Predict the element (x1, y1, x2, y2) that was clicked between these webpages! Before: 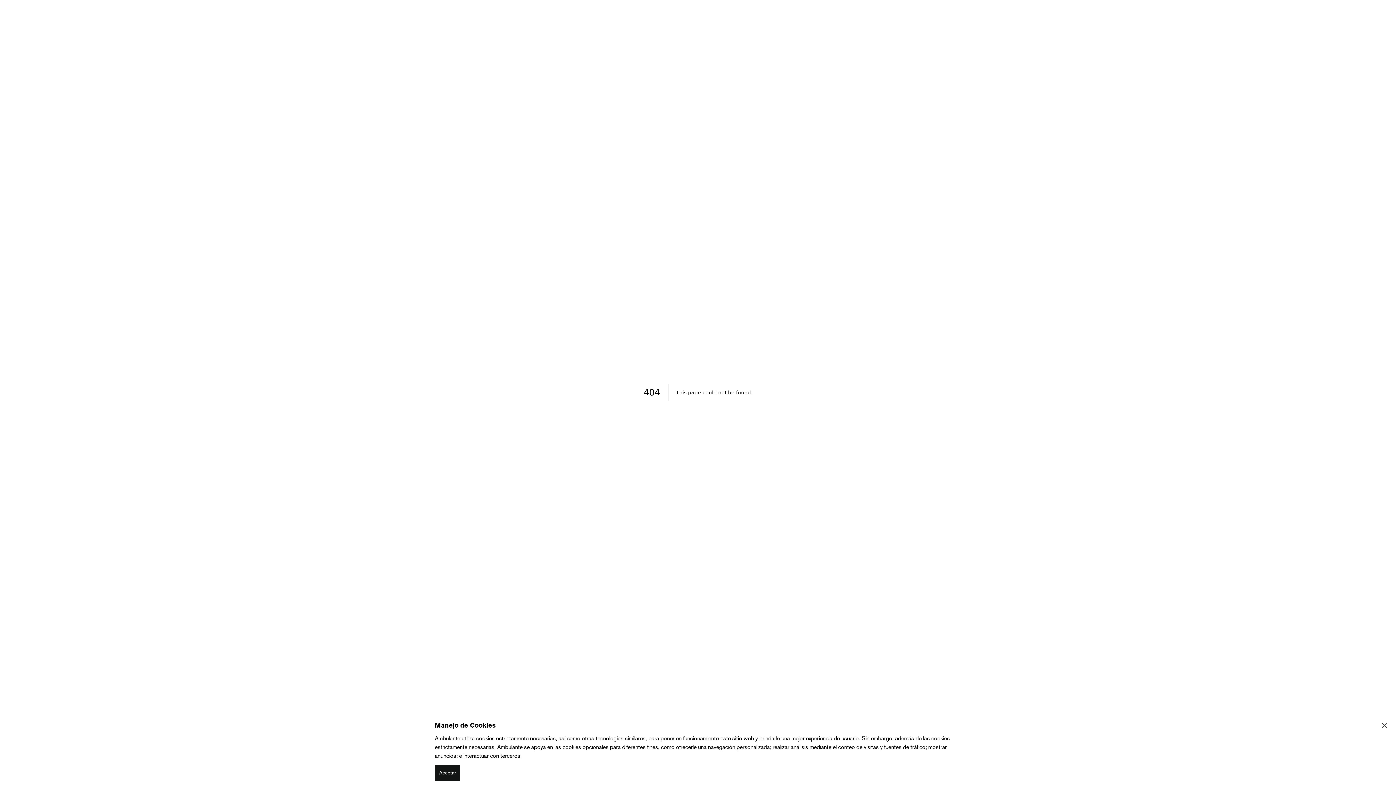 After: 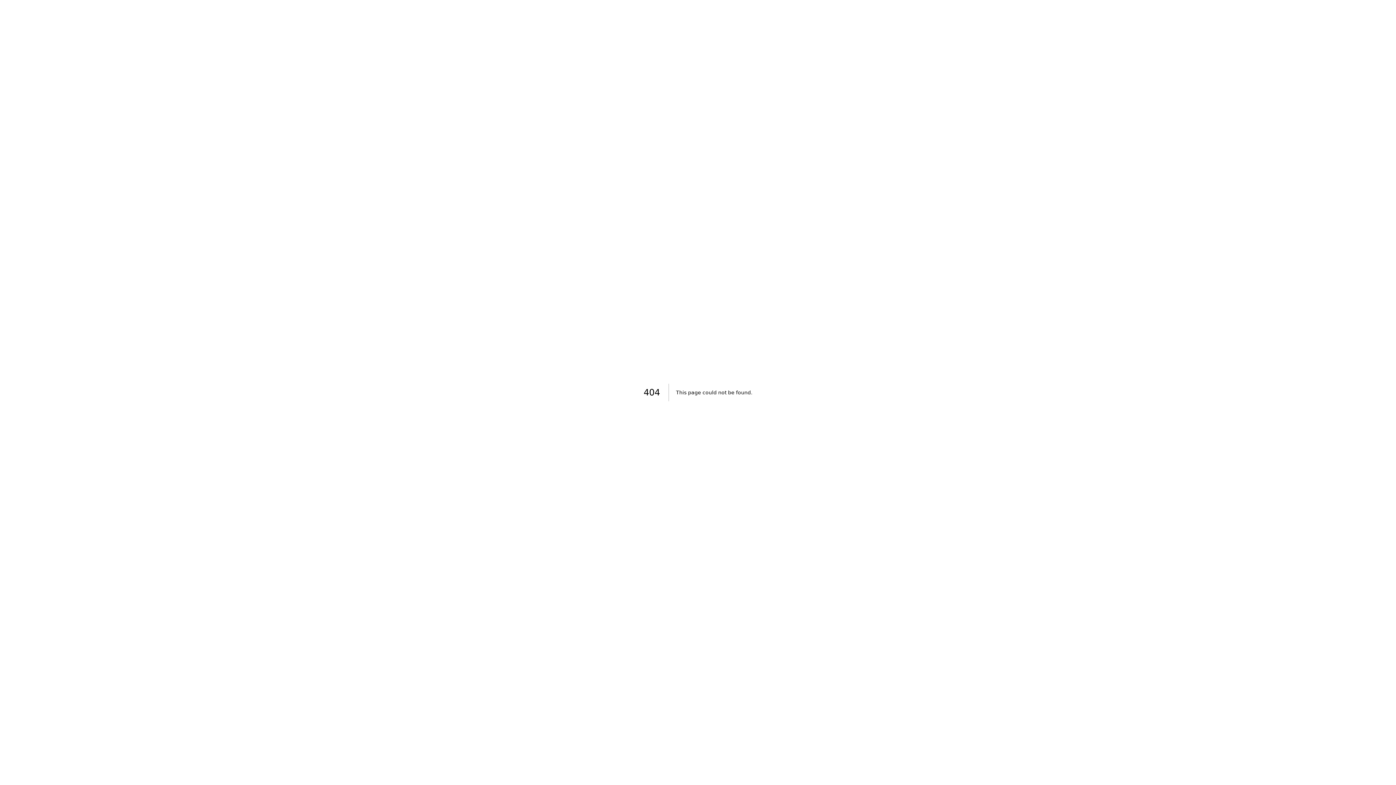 Action: label: Aceptar bbox: (434, 765, 460, 781)